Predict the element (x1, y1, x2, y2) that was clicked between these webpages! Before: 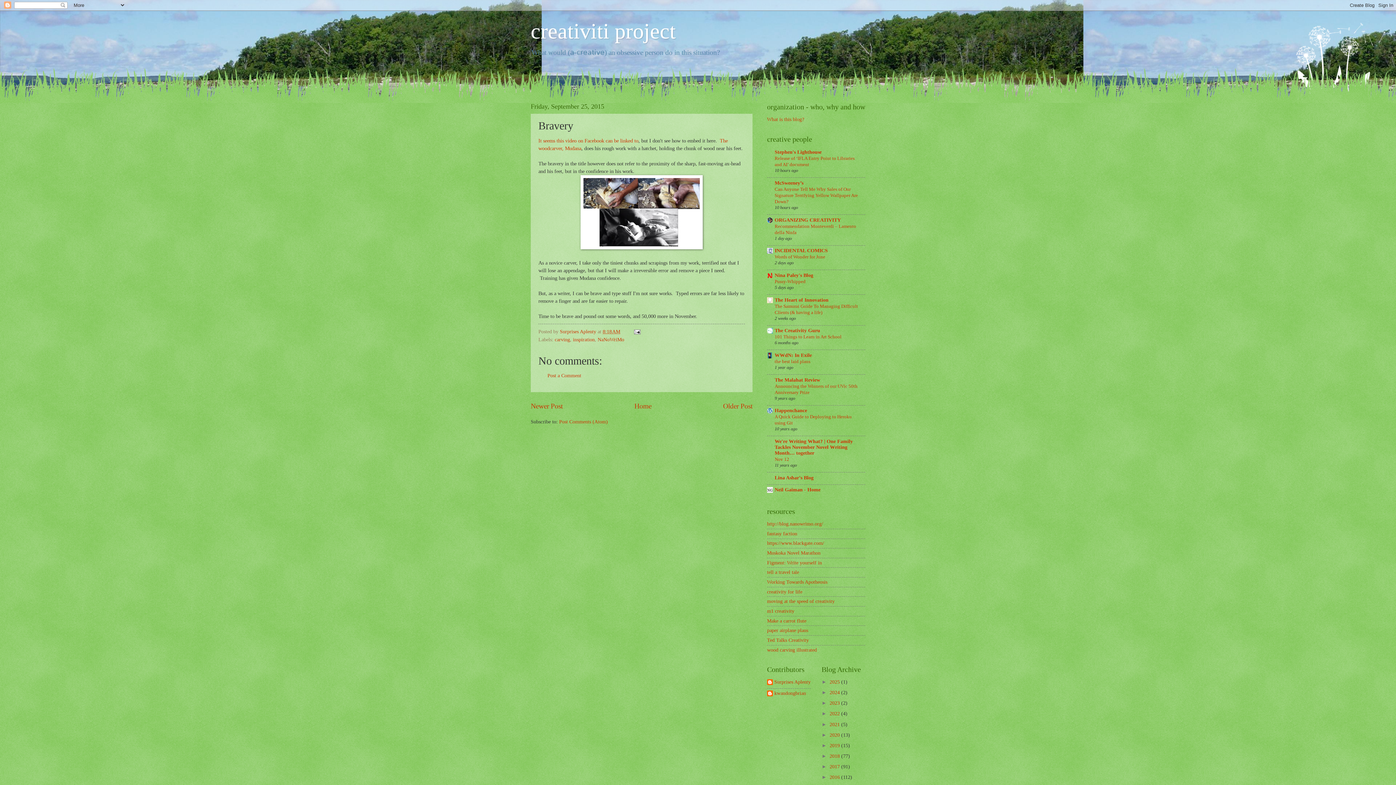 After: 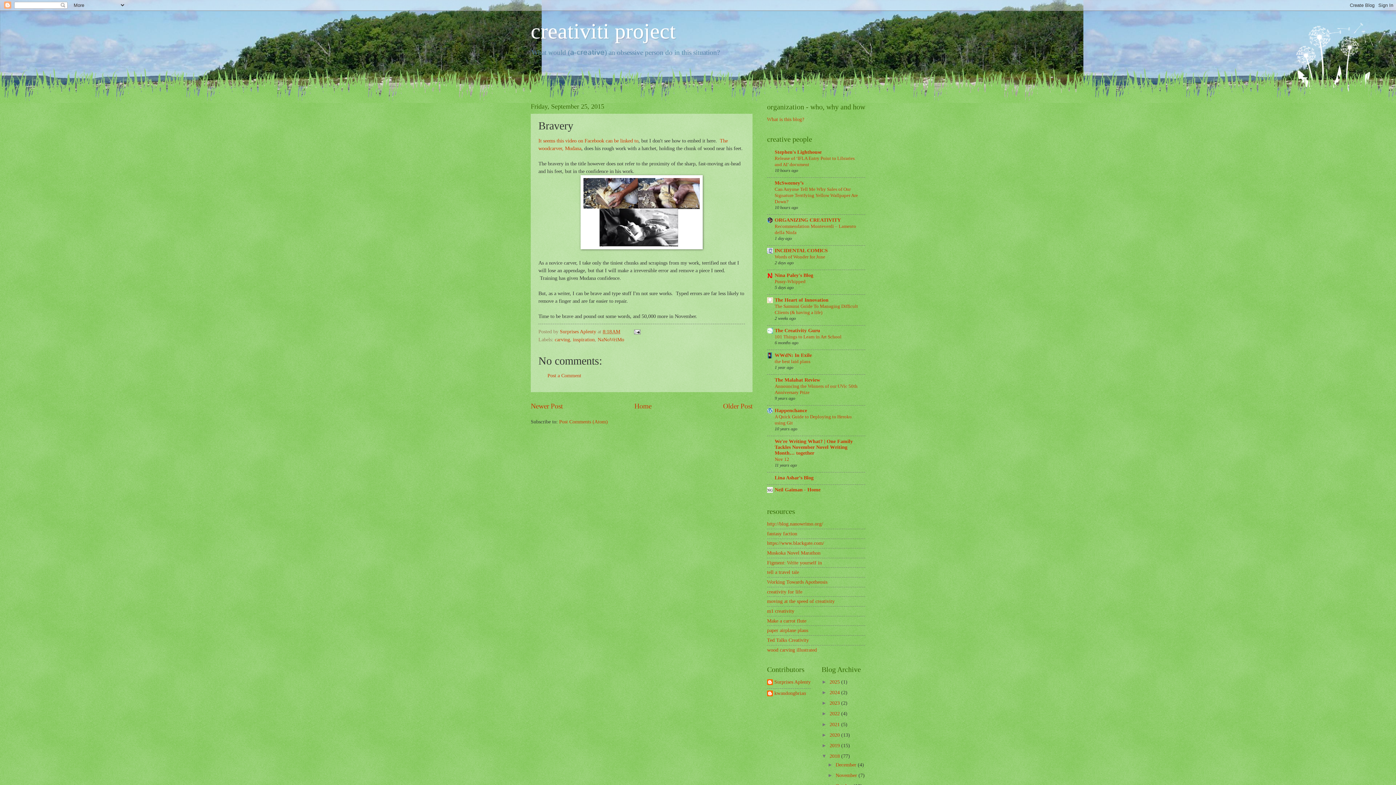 Action: label: ►   bbox: (821, 753, 829, 759)